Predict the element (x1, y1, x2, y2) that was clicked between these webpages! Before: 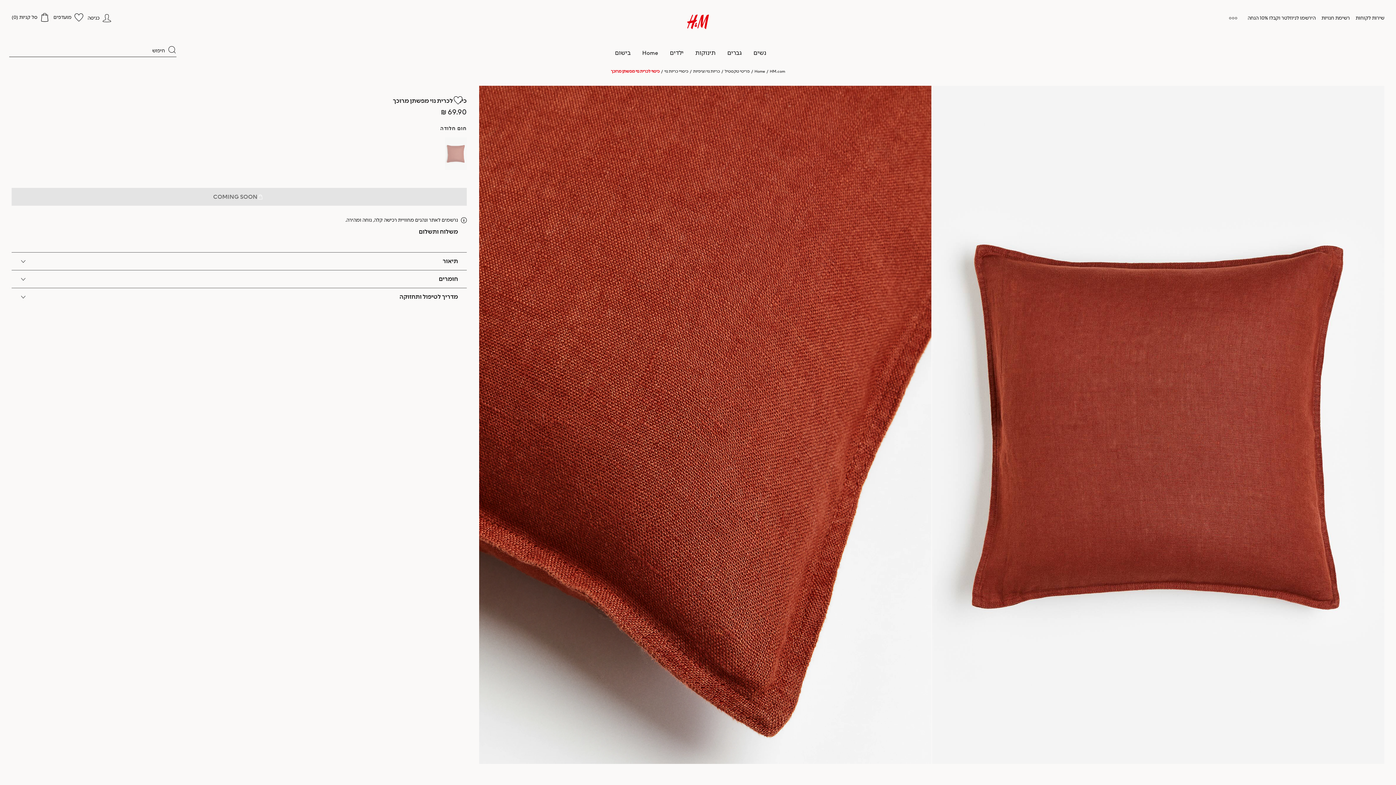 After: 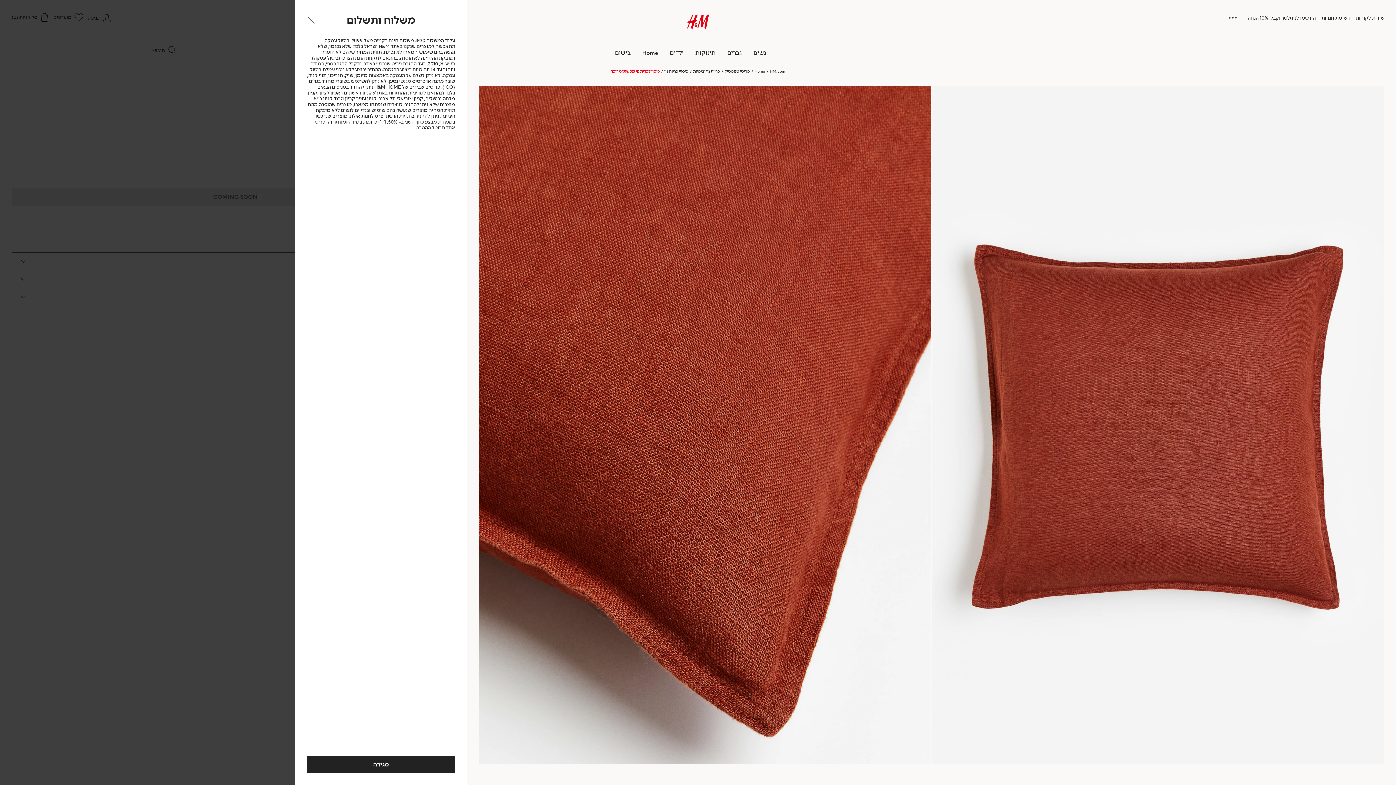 Action: bbox: (410, 223, 466, 240) label: משלוח ותשלום